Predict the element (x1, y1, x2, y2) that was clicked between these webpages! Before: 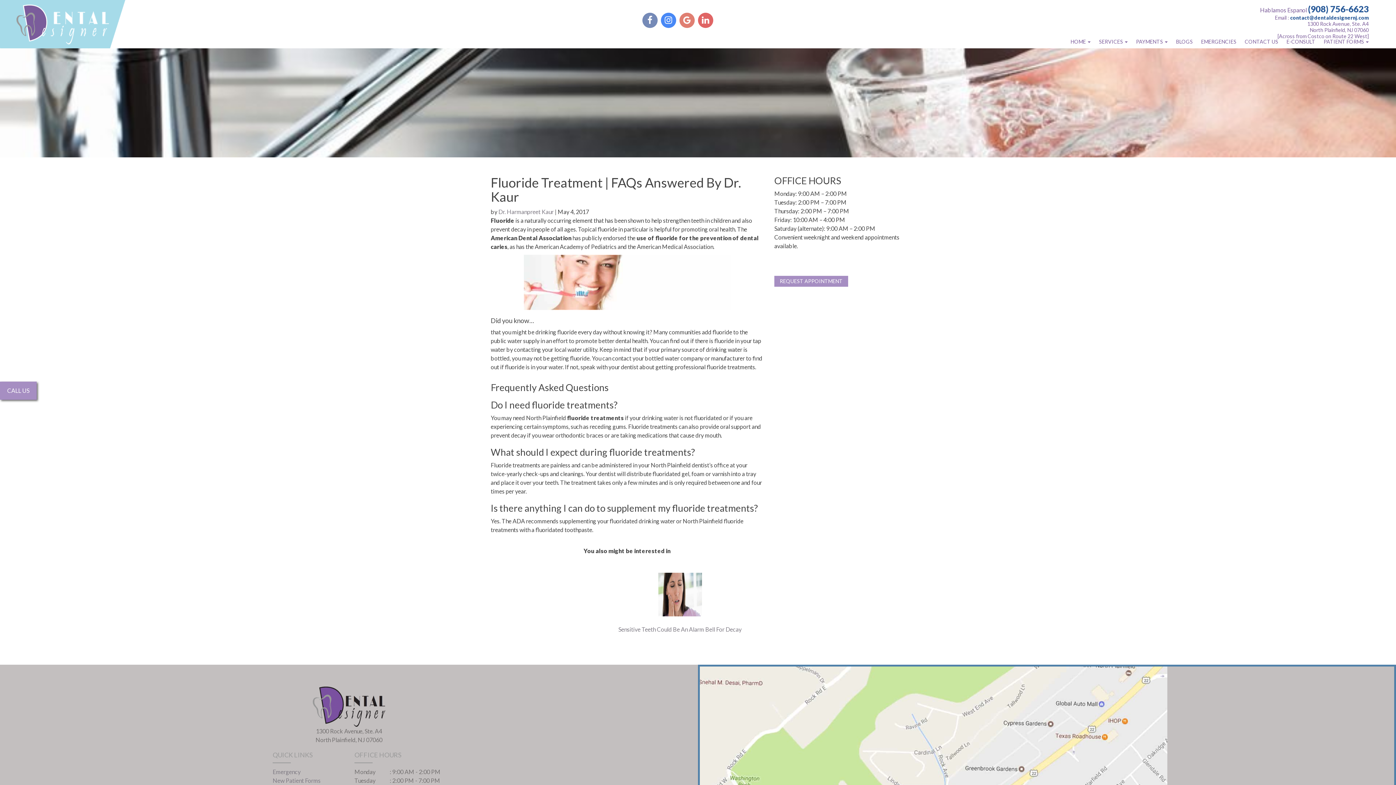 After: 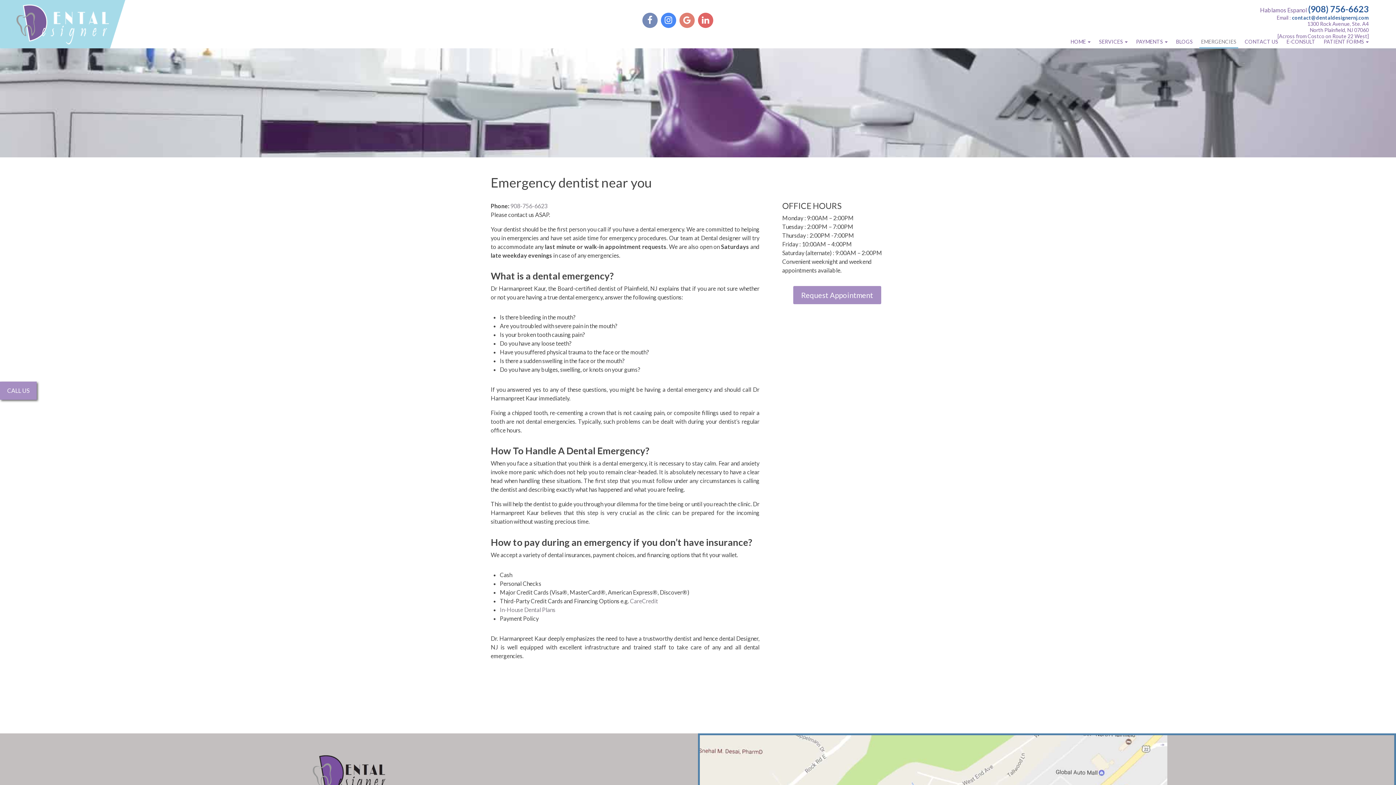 Action: label: Emergency bbox: (272, 768, 300, 775)